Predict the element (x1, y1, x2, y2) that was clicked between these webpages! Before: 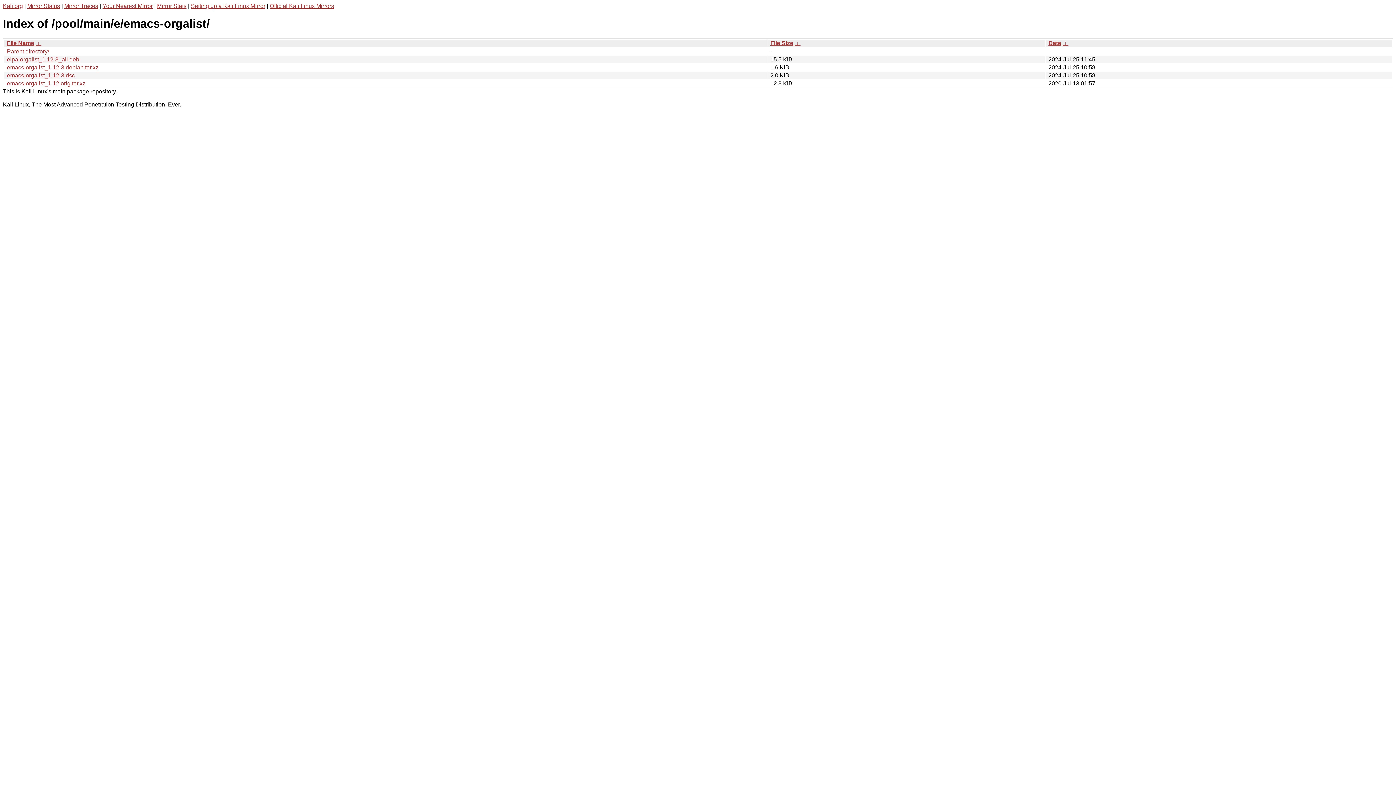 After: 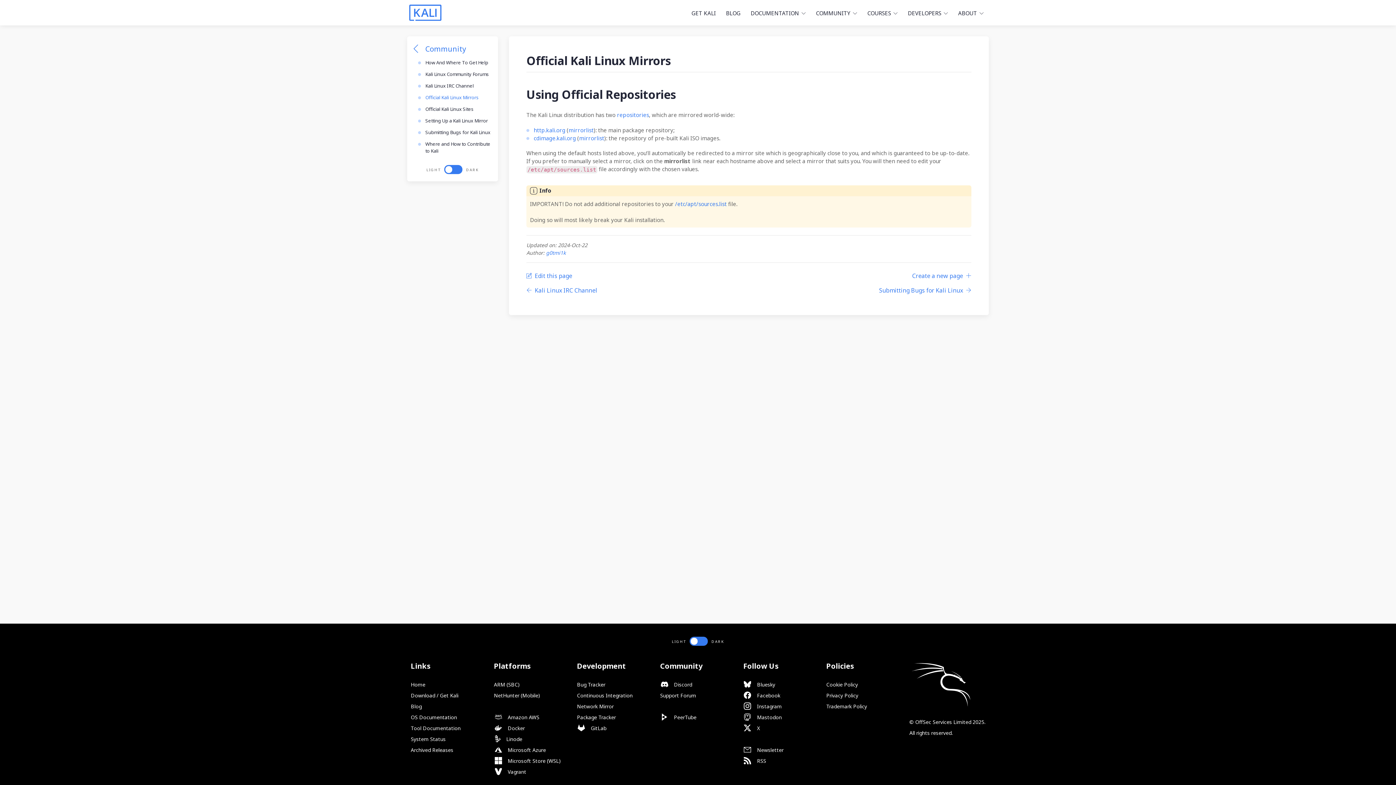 Action: label: Official Kali Linux Mirrors bbox: (269, 2, 334, 9)